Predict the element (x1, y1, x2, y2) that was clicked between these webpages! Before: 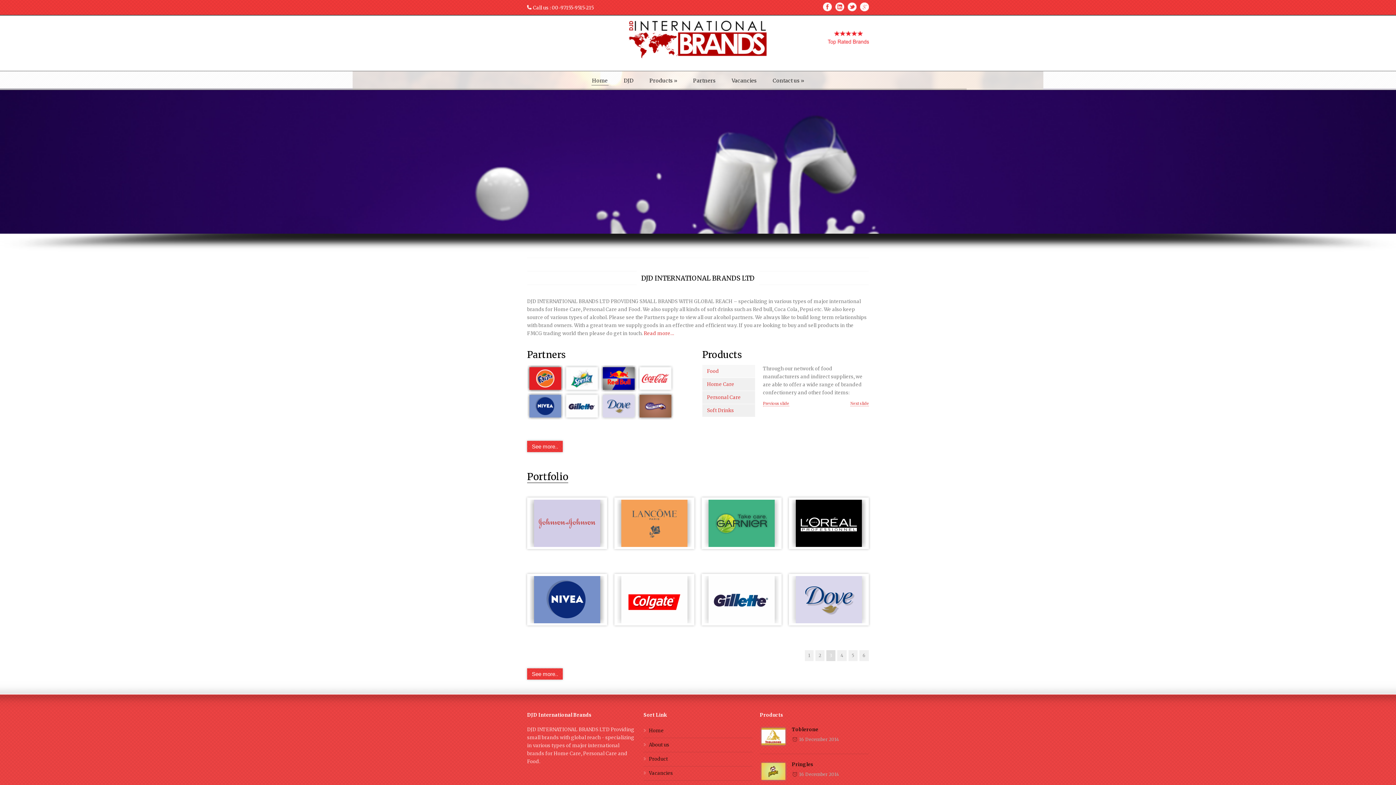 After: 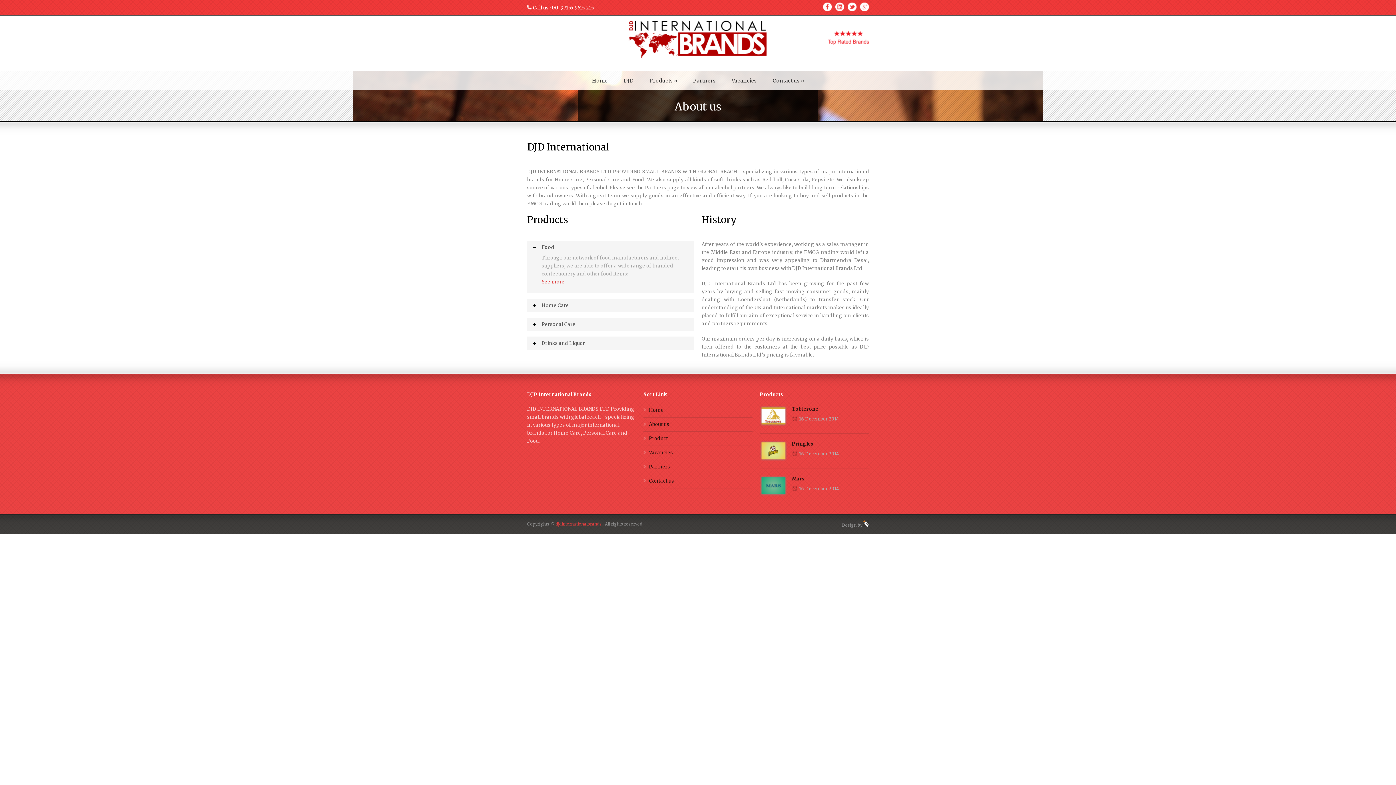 Action: bbox: (623, 76, 634, 85) label: DJD